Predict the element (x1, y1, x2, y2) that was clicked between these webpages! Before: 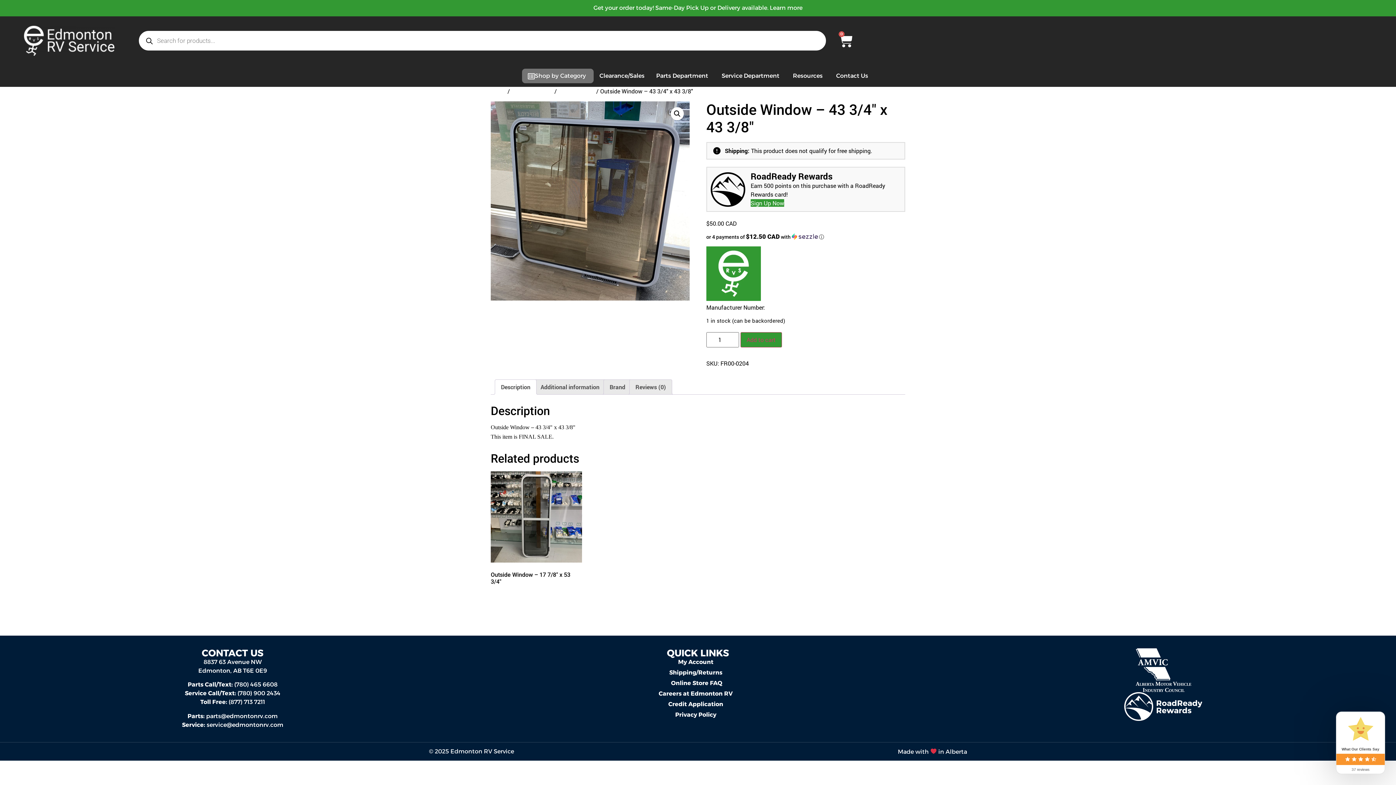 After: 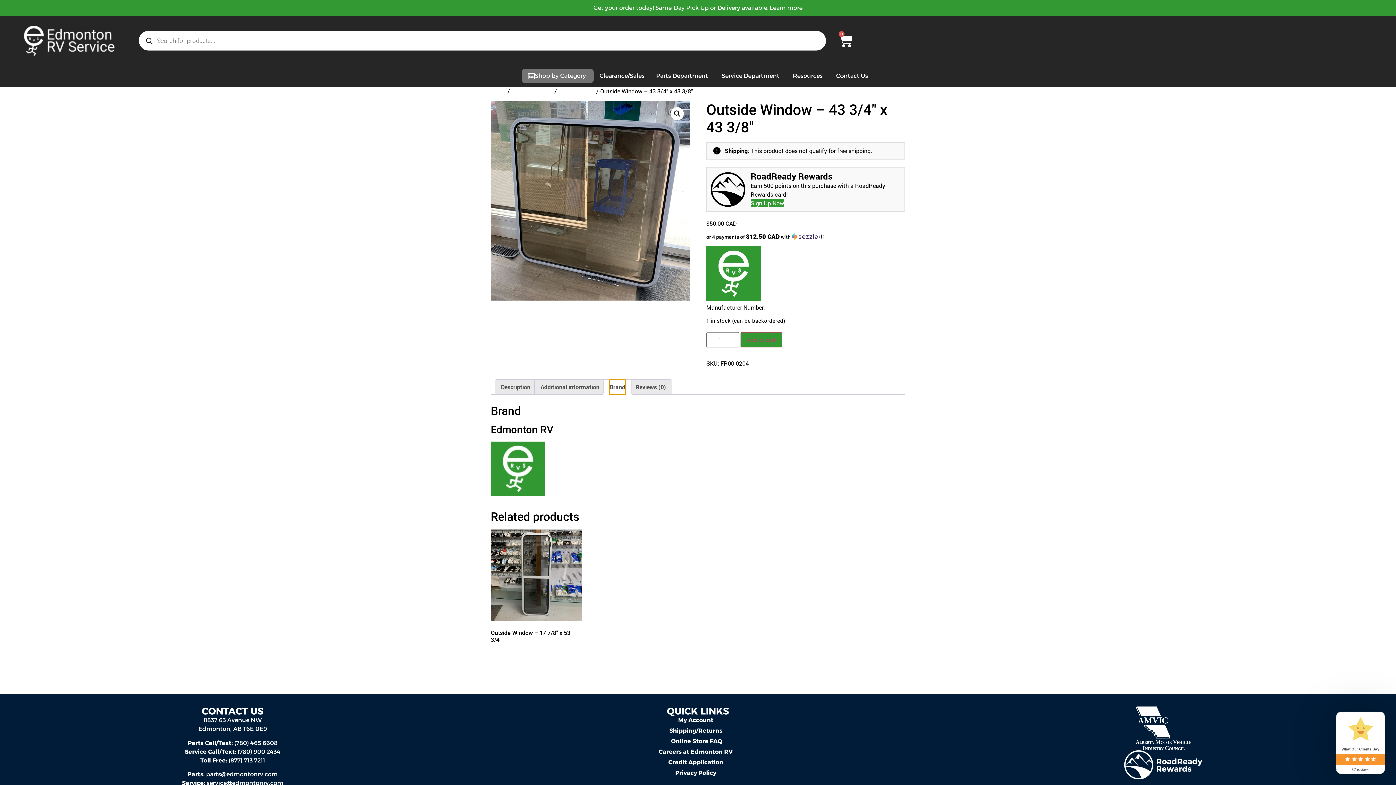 Action: label: Brand bbox: (609, 380, 625, 394)